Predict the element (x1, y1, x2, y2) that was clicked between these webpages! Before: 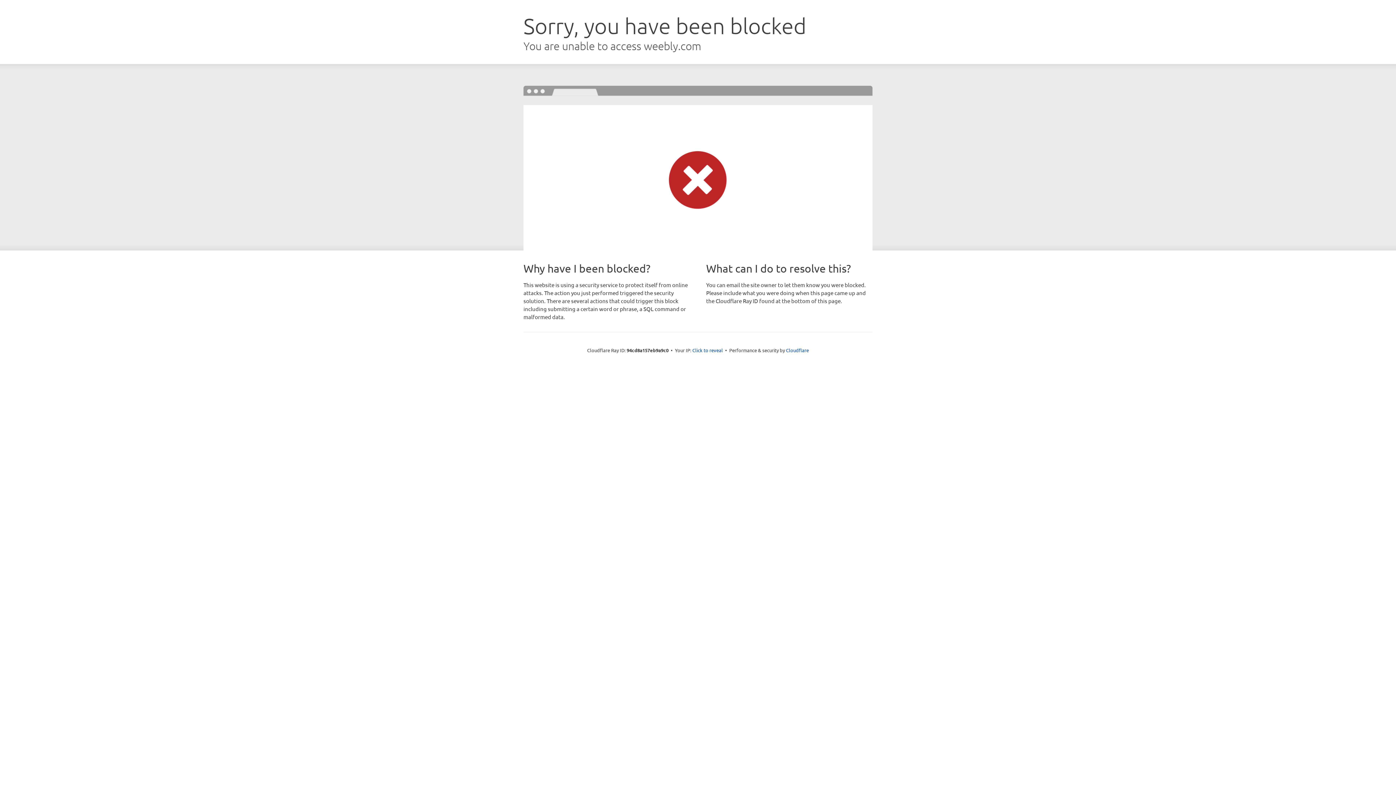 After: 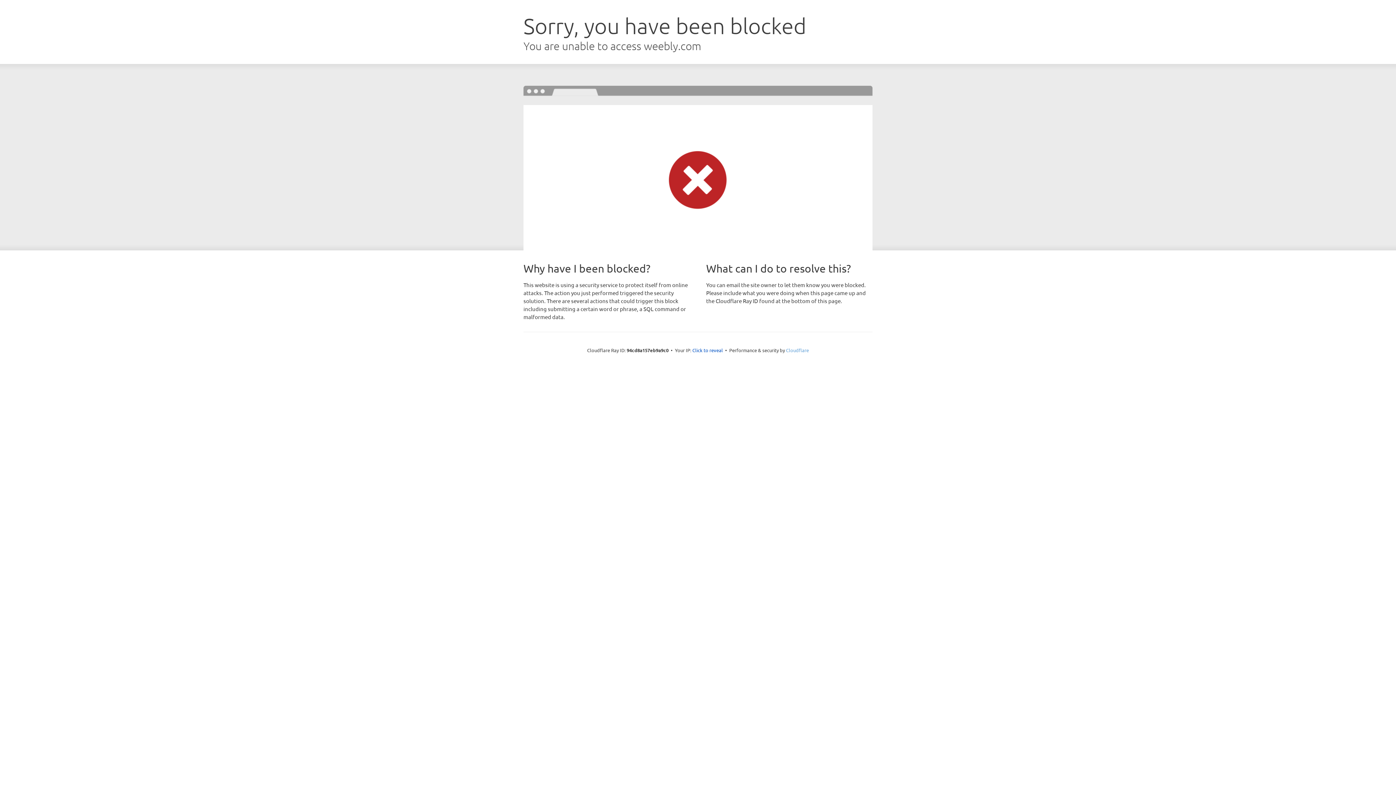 Action: label: Cloudflare bbox: (786, 347, 809, 353)